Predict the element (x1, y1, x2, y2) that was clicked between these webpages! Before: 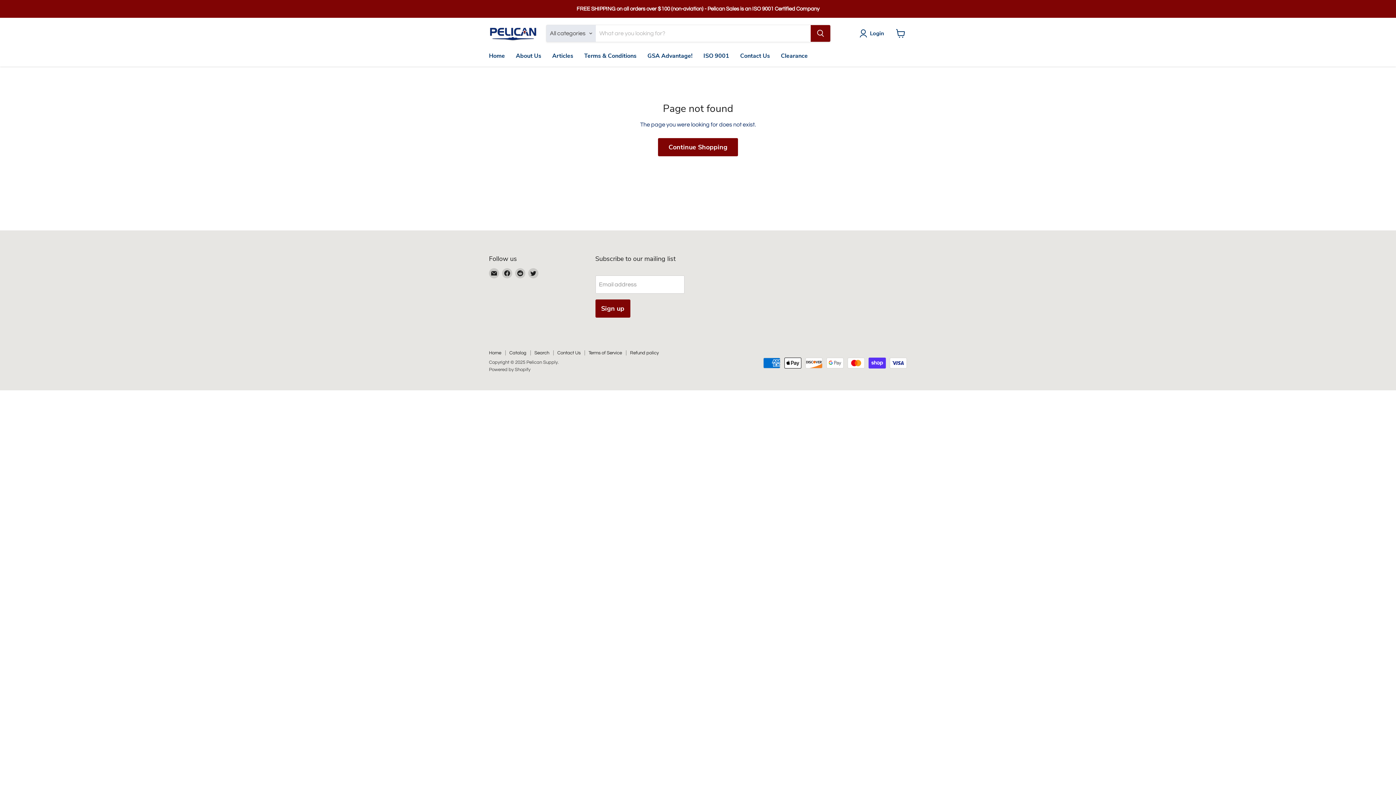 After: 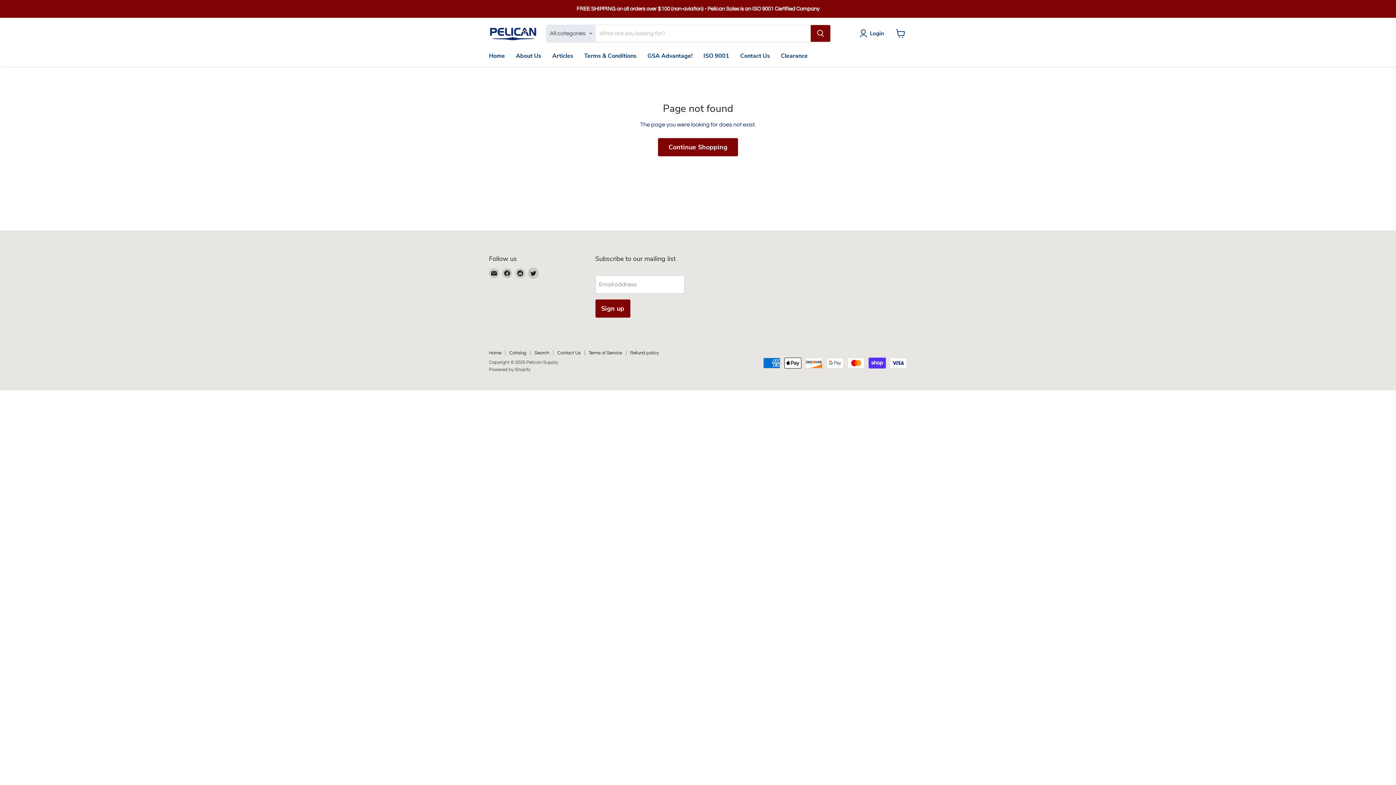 Action: label: Find us on Twitter bbox: (528, 268, 538, 278)